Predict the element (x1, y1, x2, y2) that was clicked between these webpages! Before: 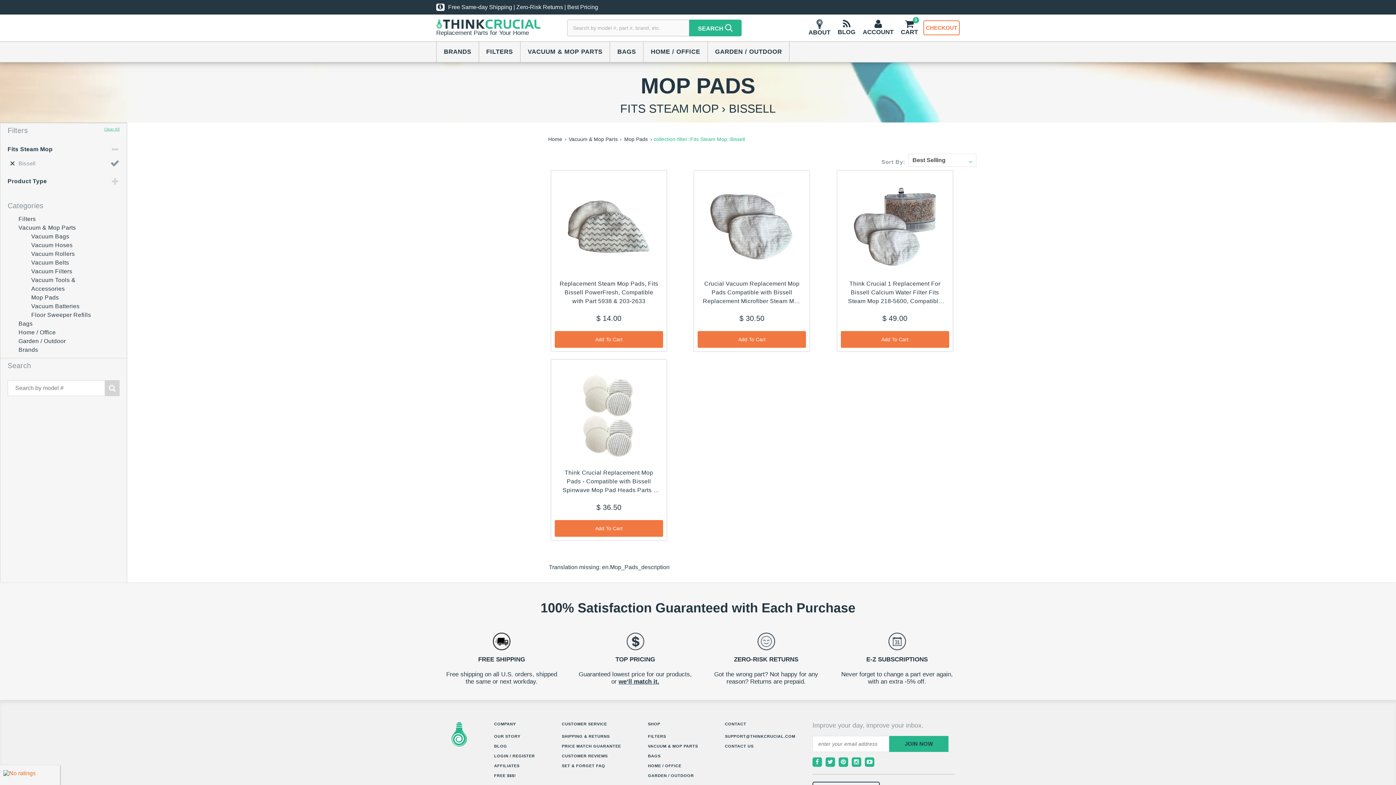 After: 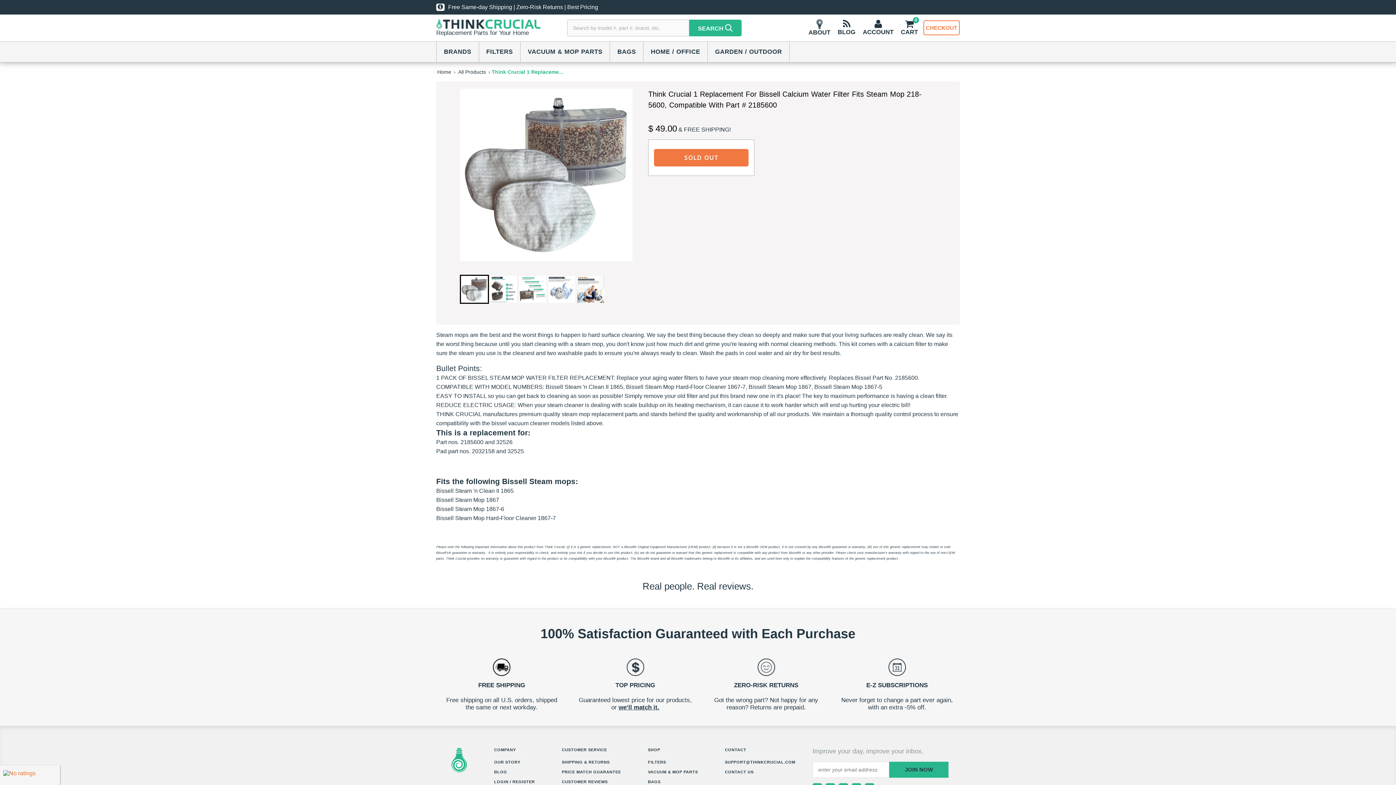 Action: label: Think Crucial 1 Replacement For Bissell Calcium Water Filter Fits Steam Mop 218-5600, Compatible With Part # 2185600 bbox: (844, 279, 945, 305)